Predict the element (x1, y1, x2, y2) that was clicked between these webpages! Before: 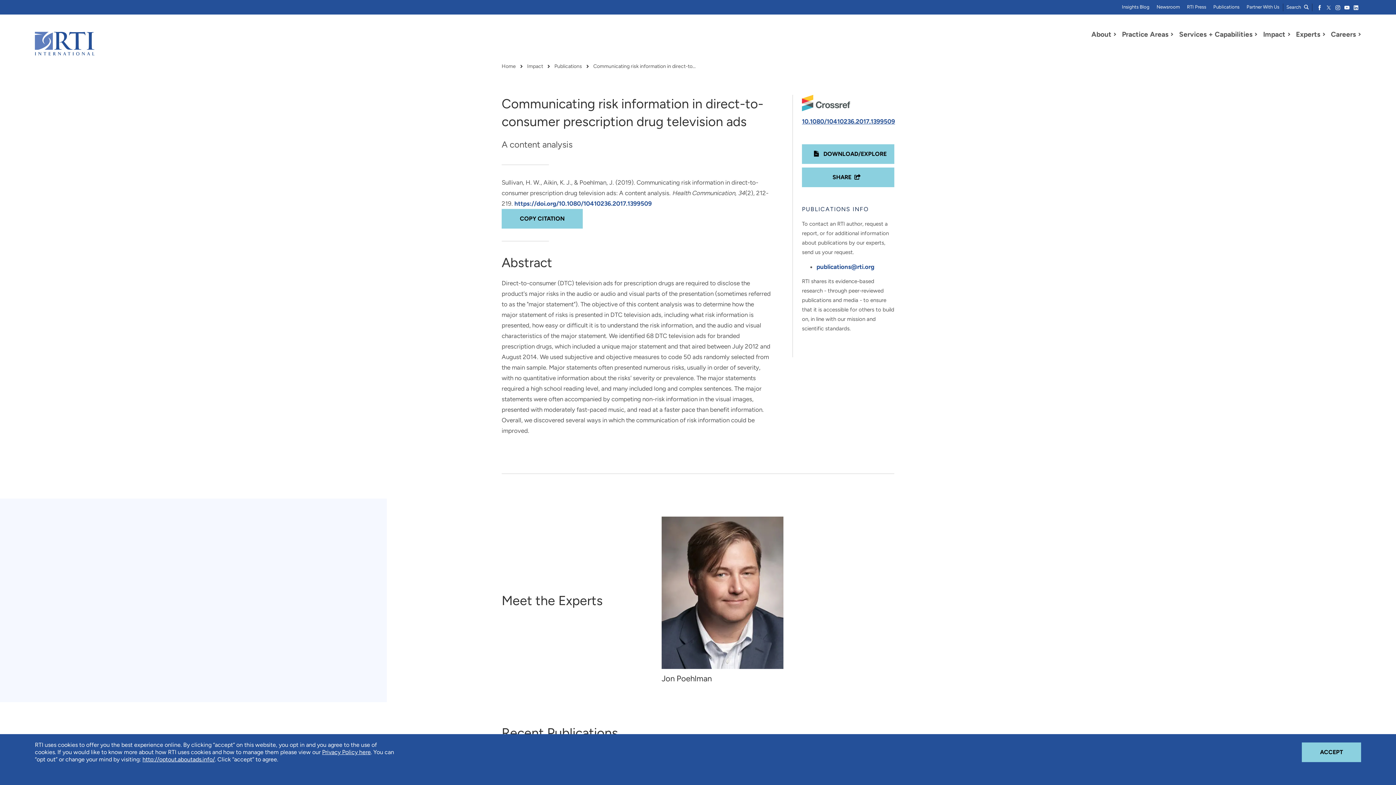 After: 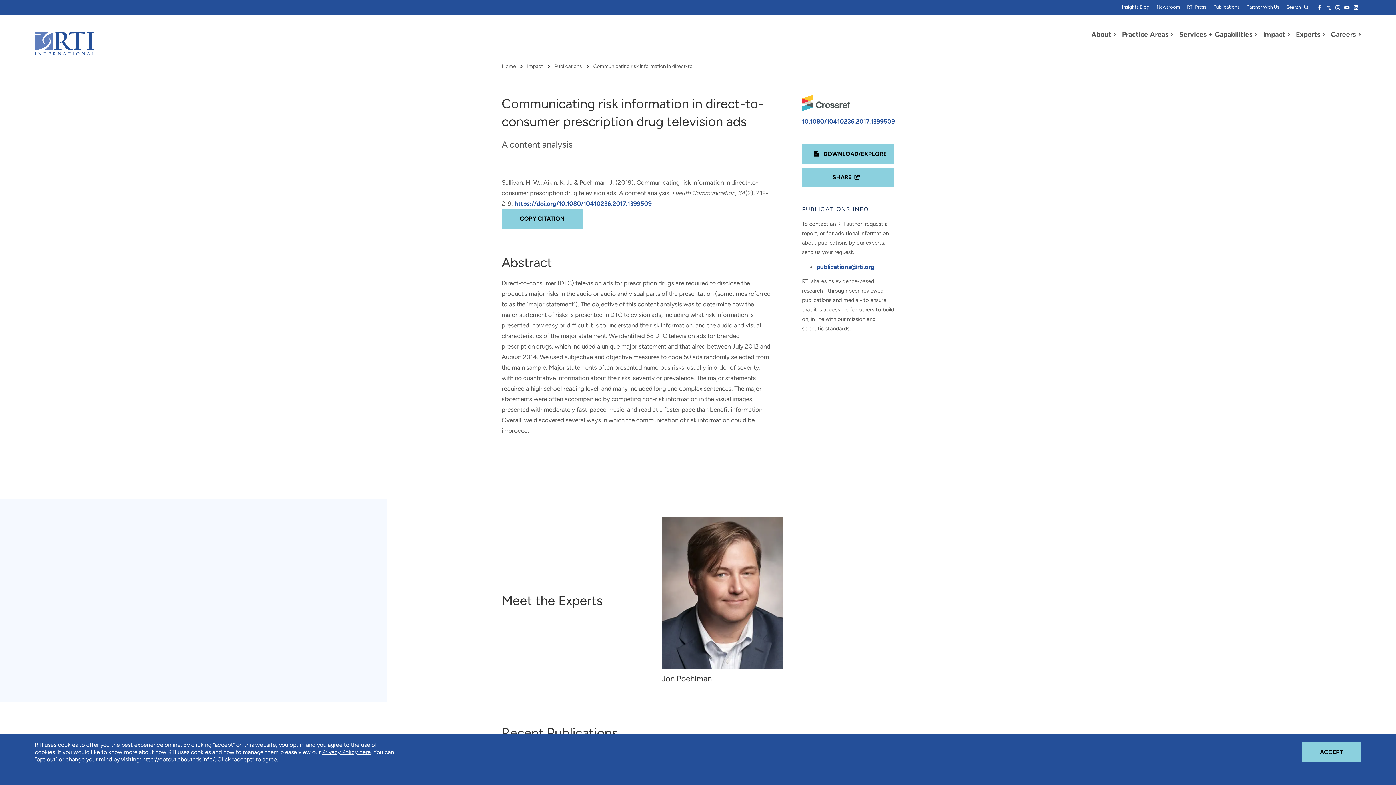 Action: bbox: (514, 200, 652, 207) label: https://doi.org/10.1080/10410236.2017.1399509